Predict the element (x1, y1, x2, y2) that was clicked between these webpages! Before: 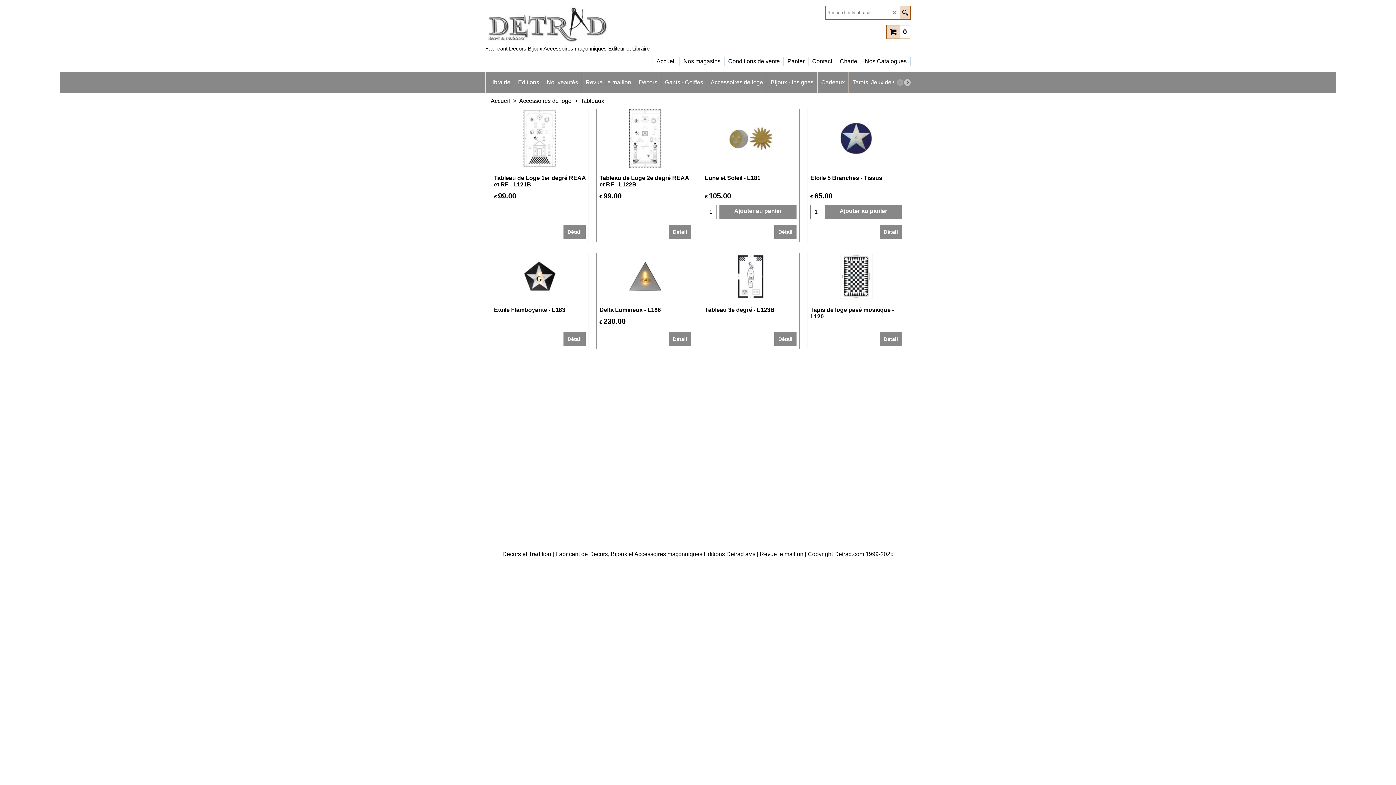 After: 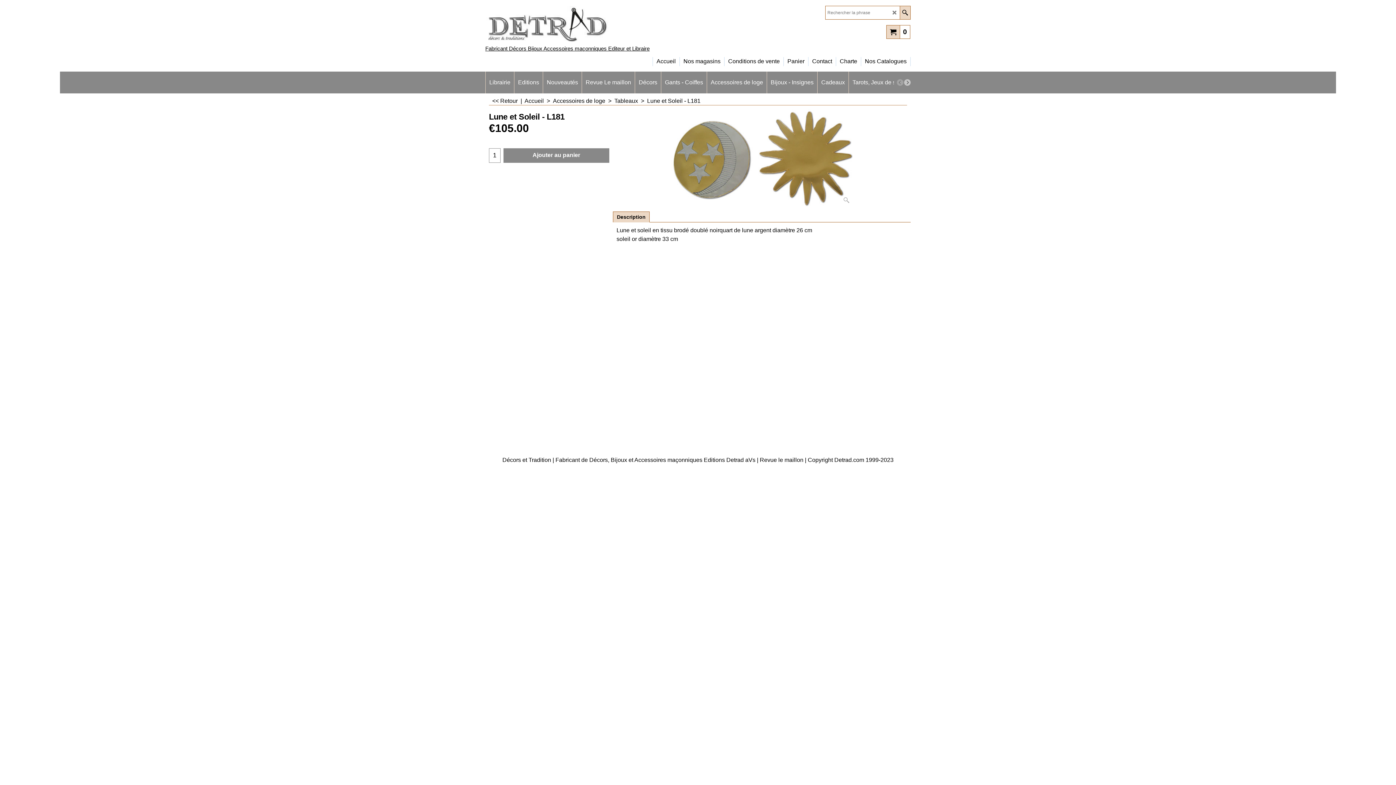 Action: label: Détail bbox: (774, 225, 796, 238)